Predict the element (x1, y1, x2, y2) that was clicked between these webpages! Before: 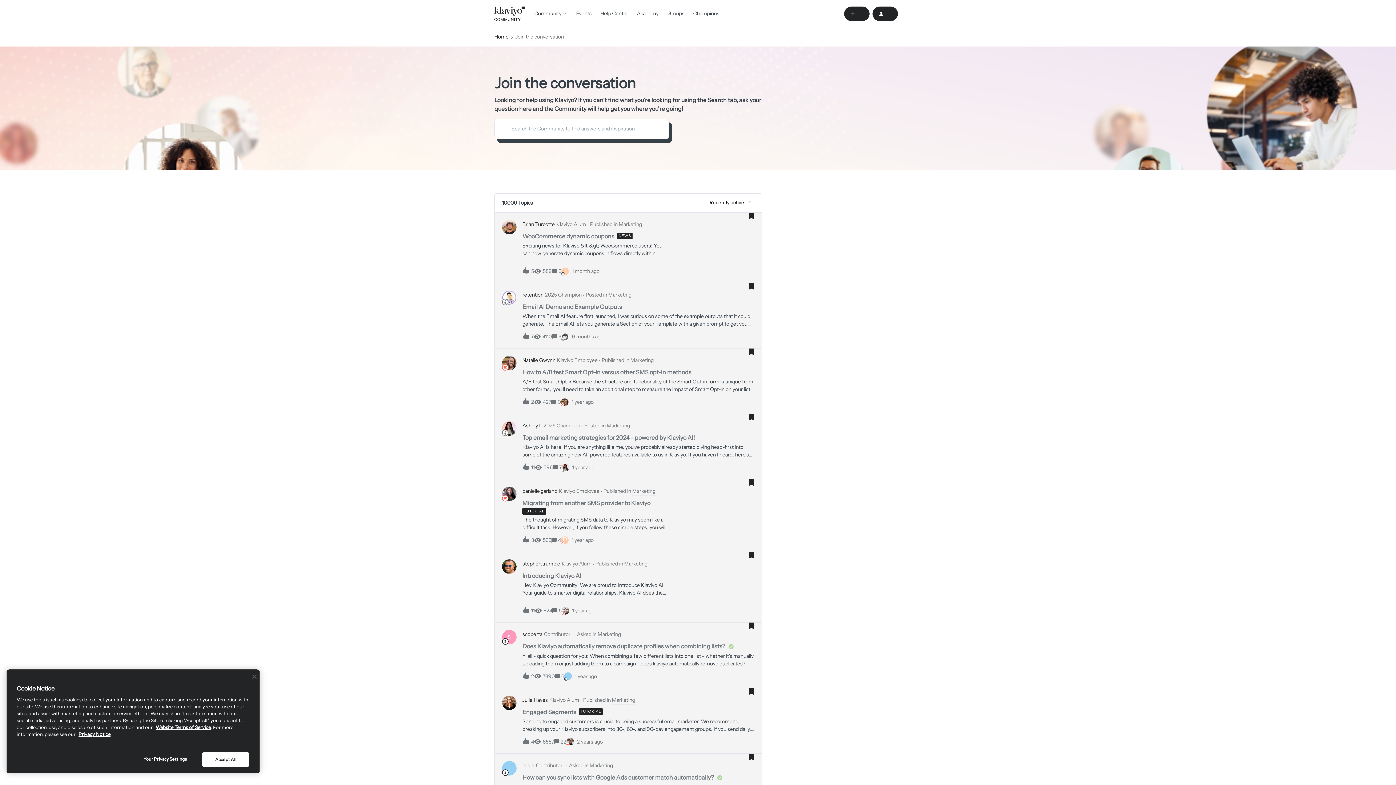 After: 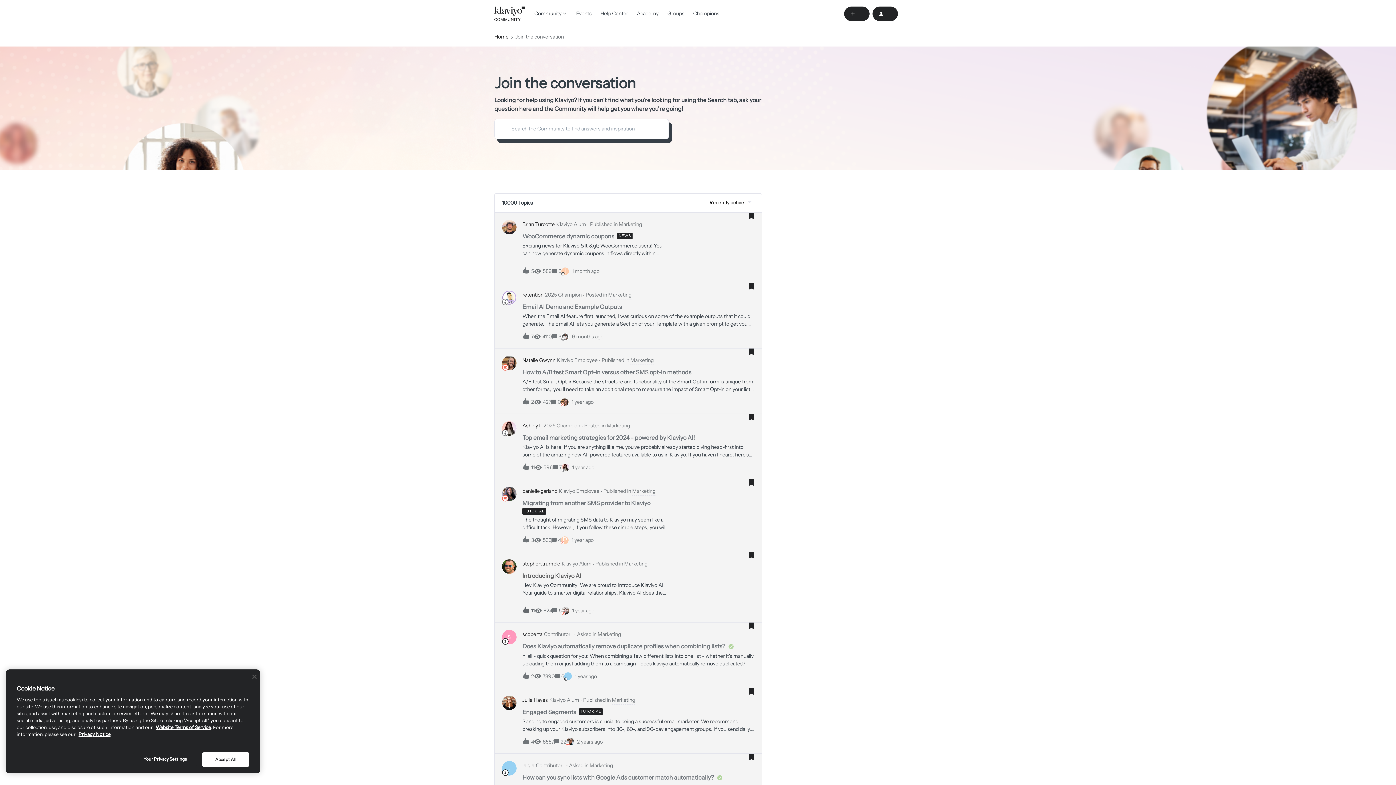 Action: label: 11 bbox: (522, 606, 534, 614)